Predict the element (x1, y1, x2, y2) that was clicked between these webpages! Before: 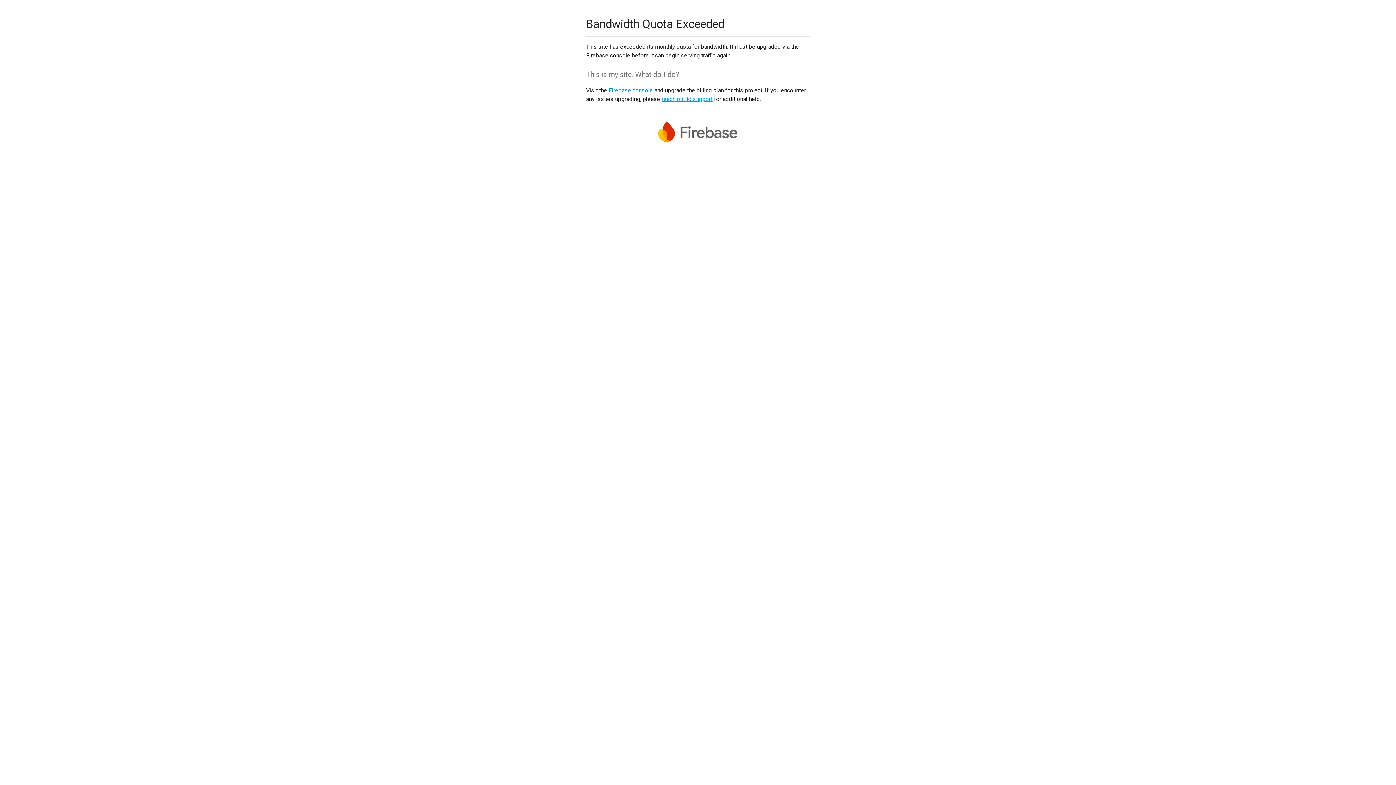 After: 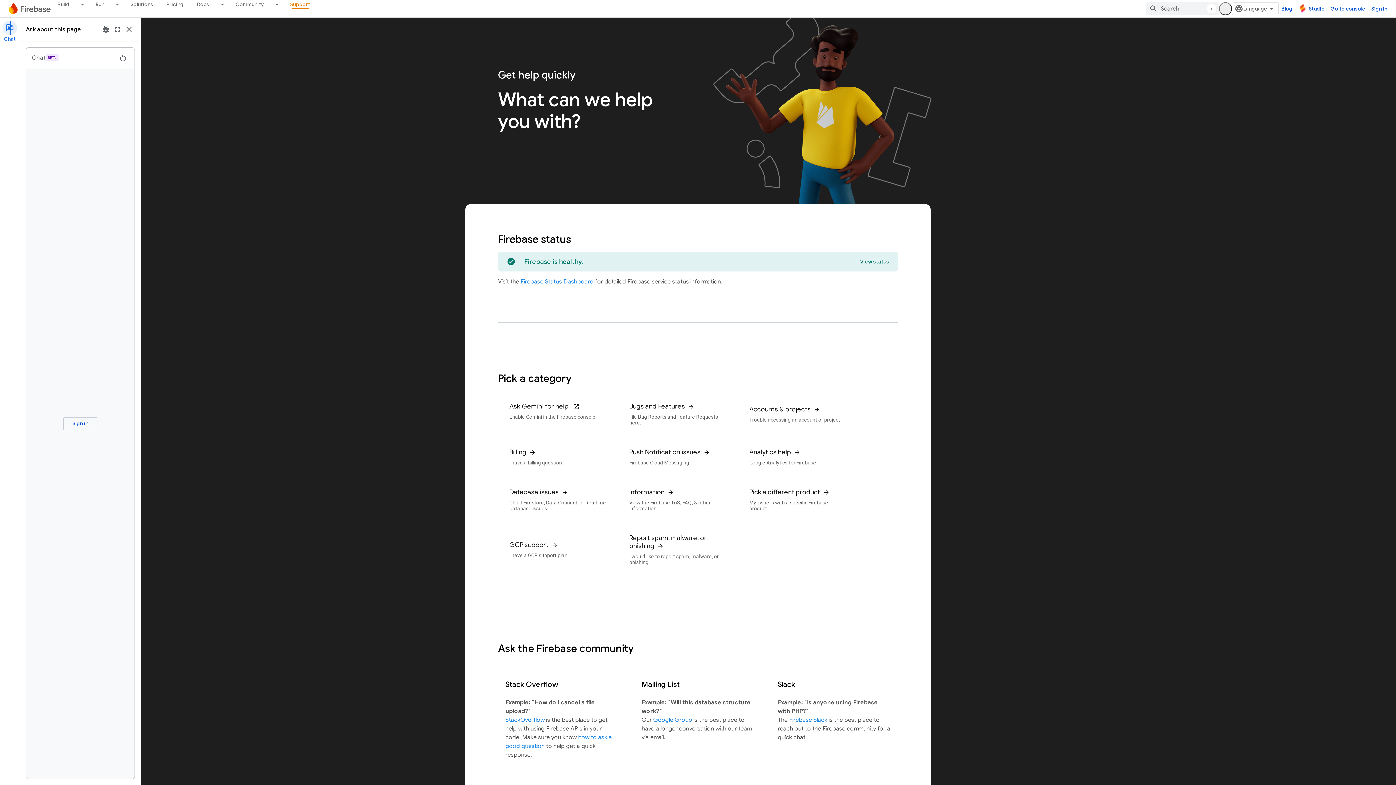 Action: label: reach out to support bbox: (661, 95, 712, 102)